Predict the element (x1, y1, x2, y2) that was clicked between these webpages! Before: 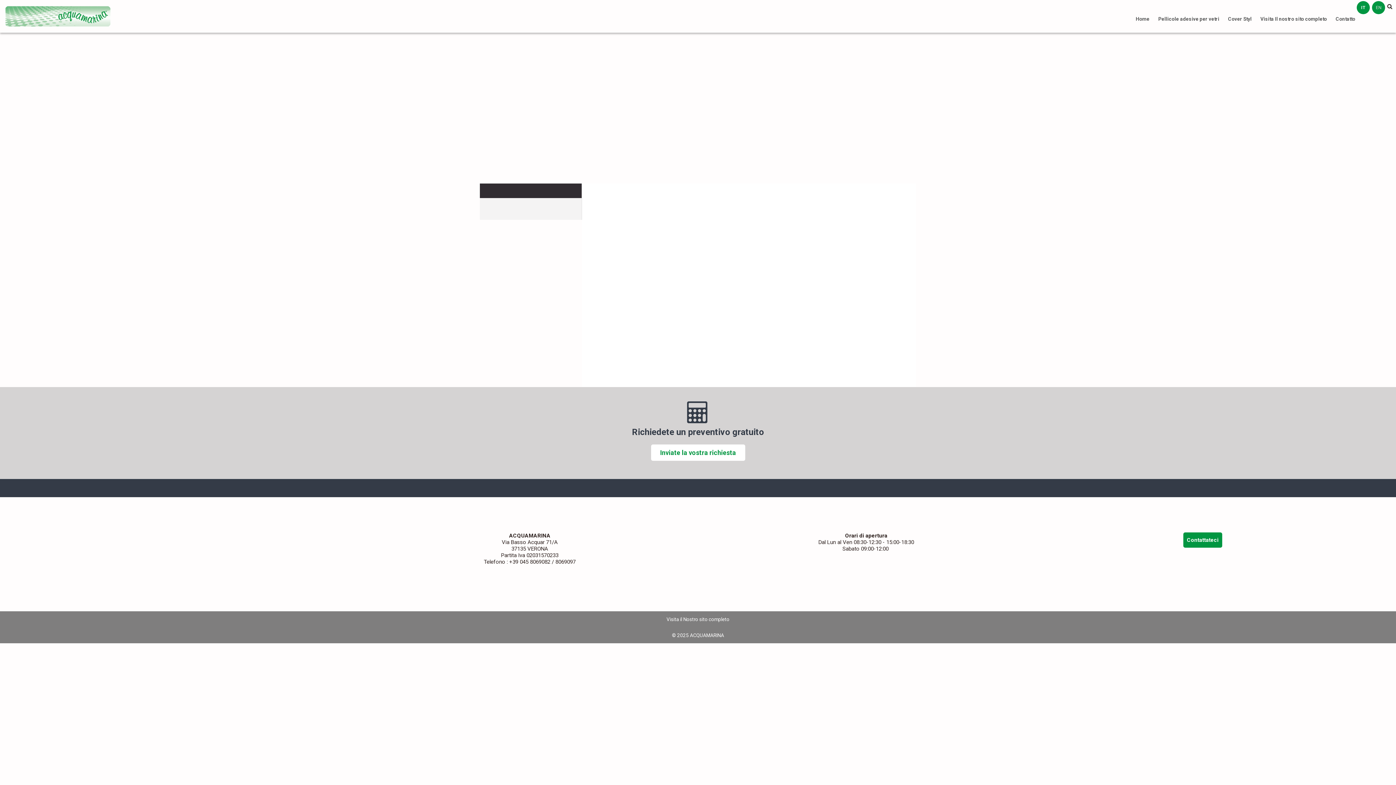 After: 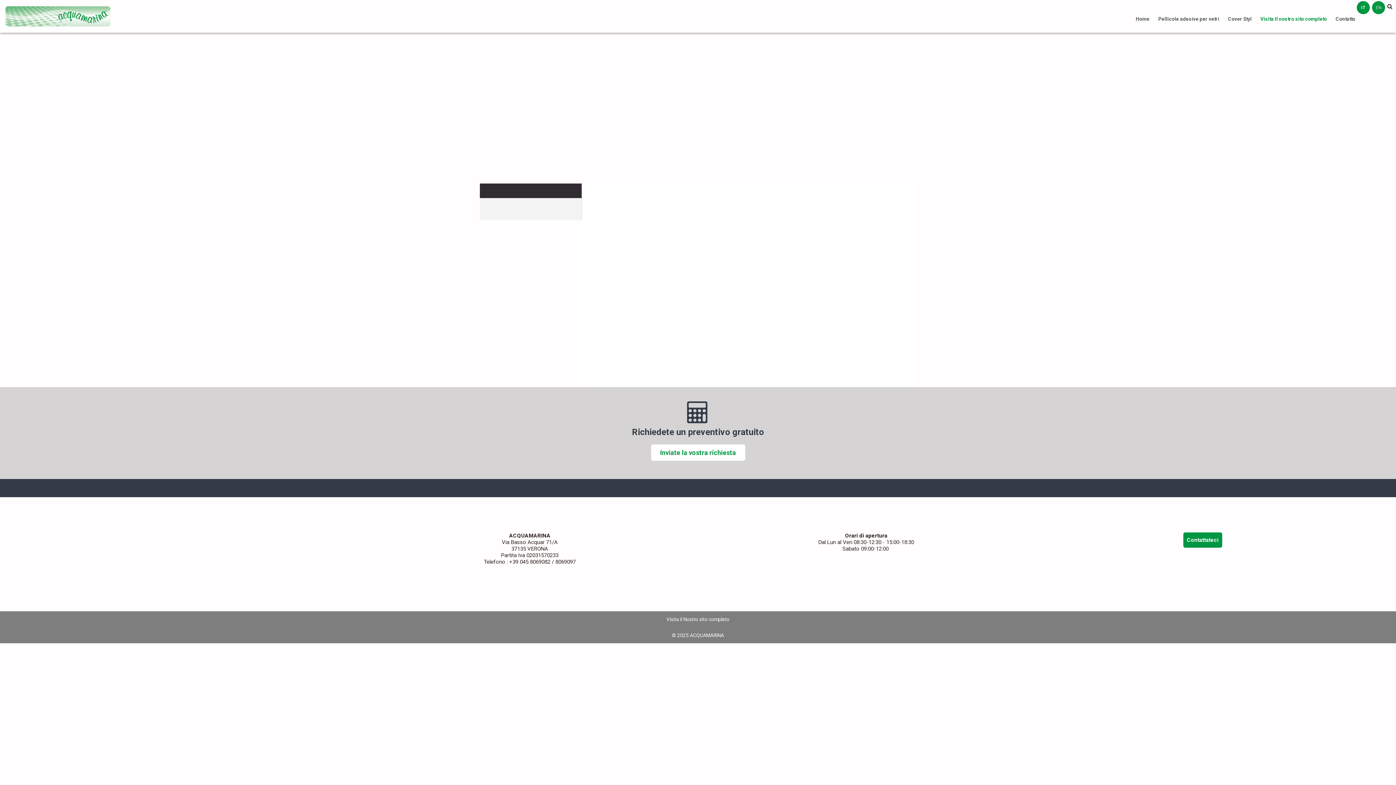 Action: label: Visita Il nostro sito completo bbox: (1260, 14, 1327, 23)